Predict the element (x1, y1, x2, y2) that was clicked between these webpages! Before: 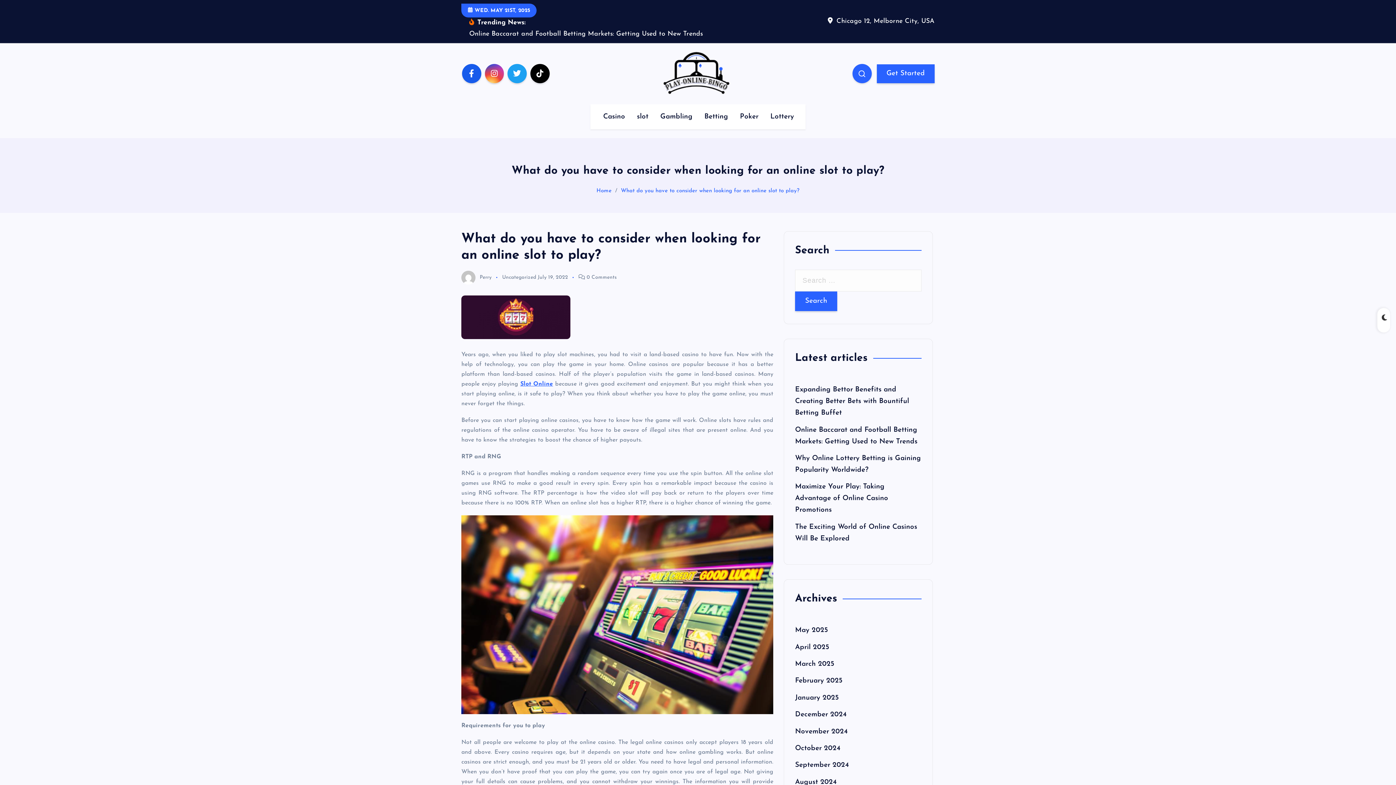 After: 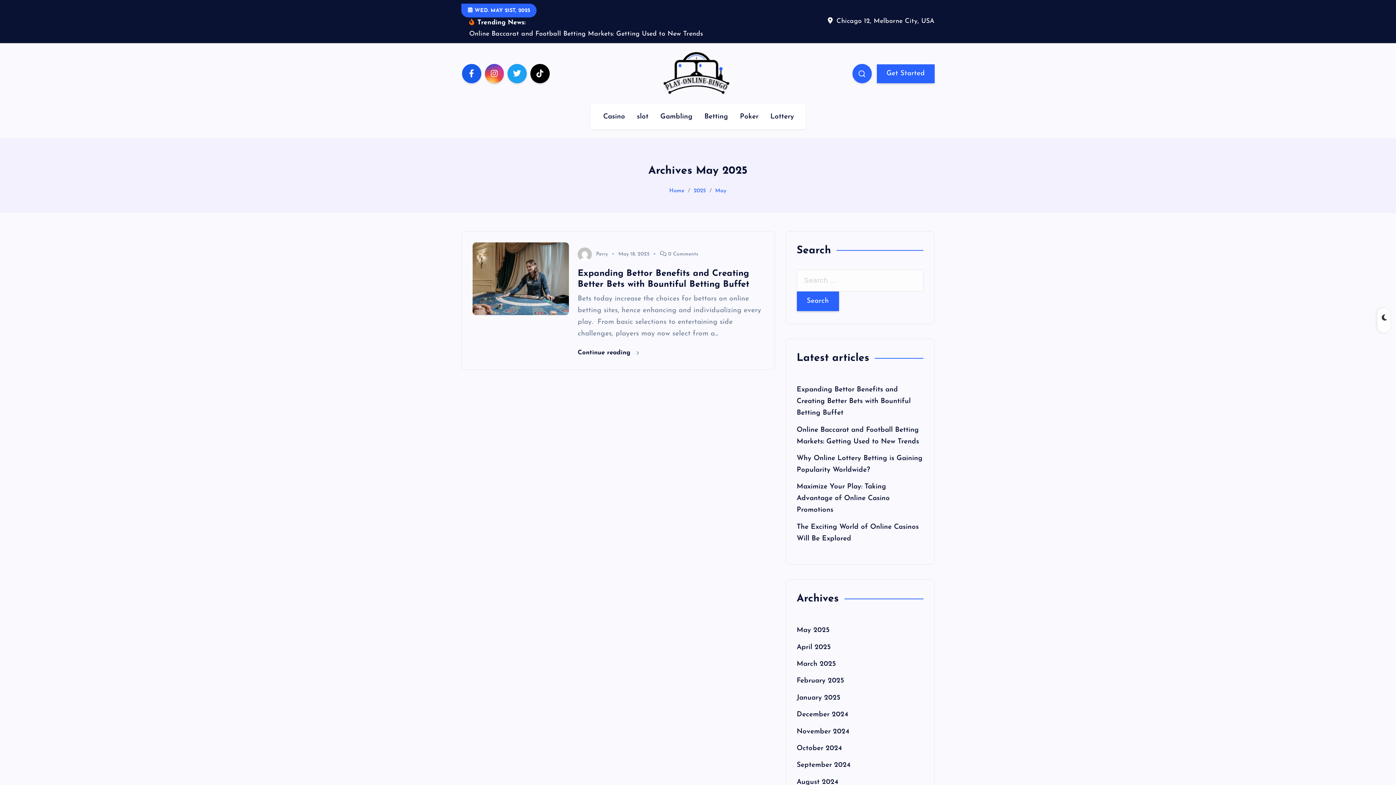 Action: label: May 2025 bbox: (795, 627, 828, 634)